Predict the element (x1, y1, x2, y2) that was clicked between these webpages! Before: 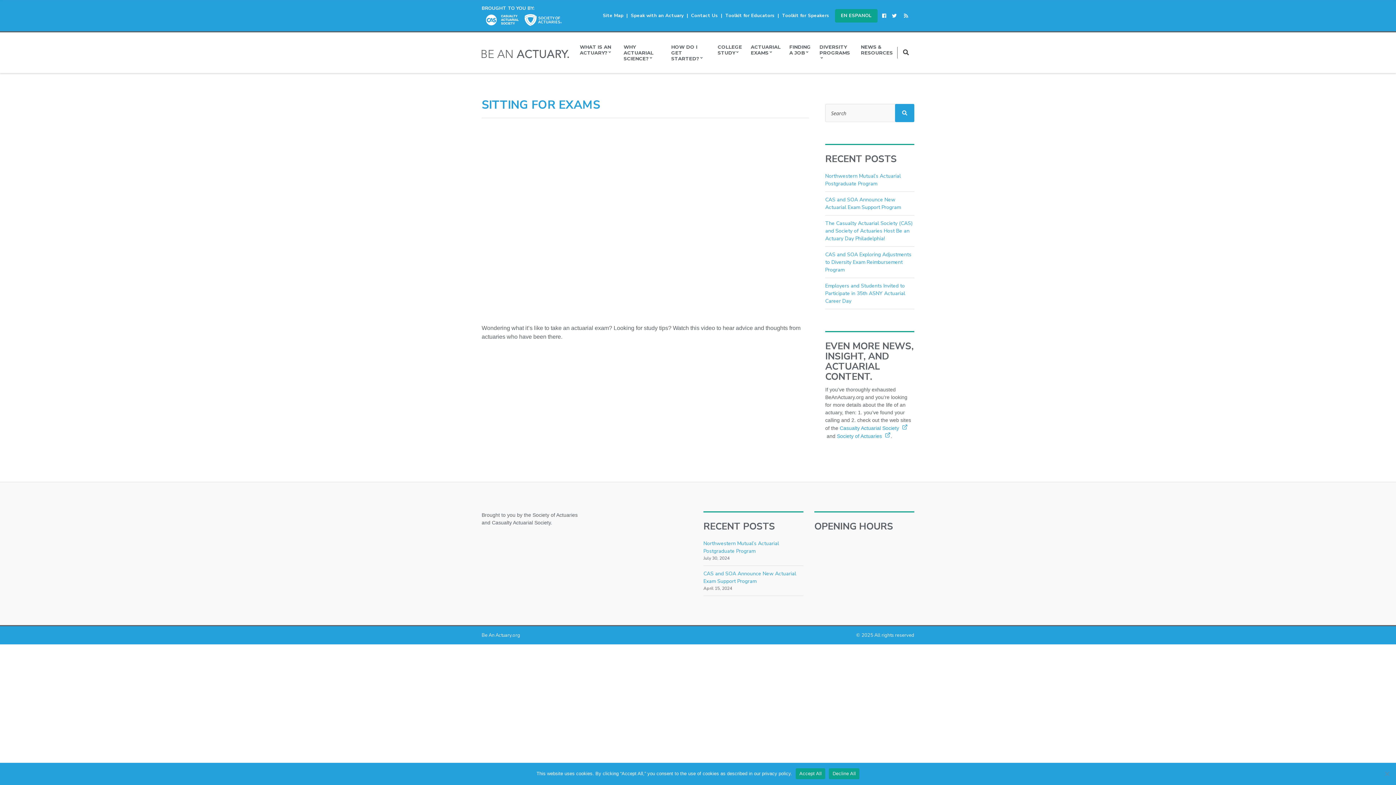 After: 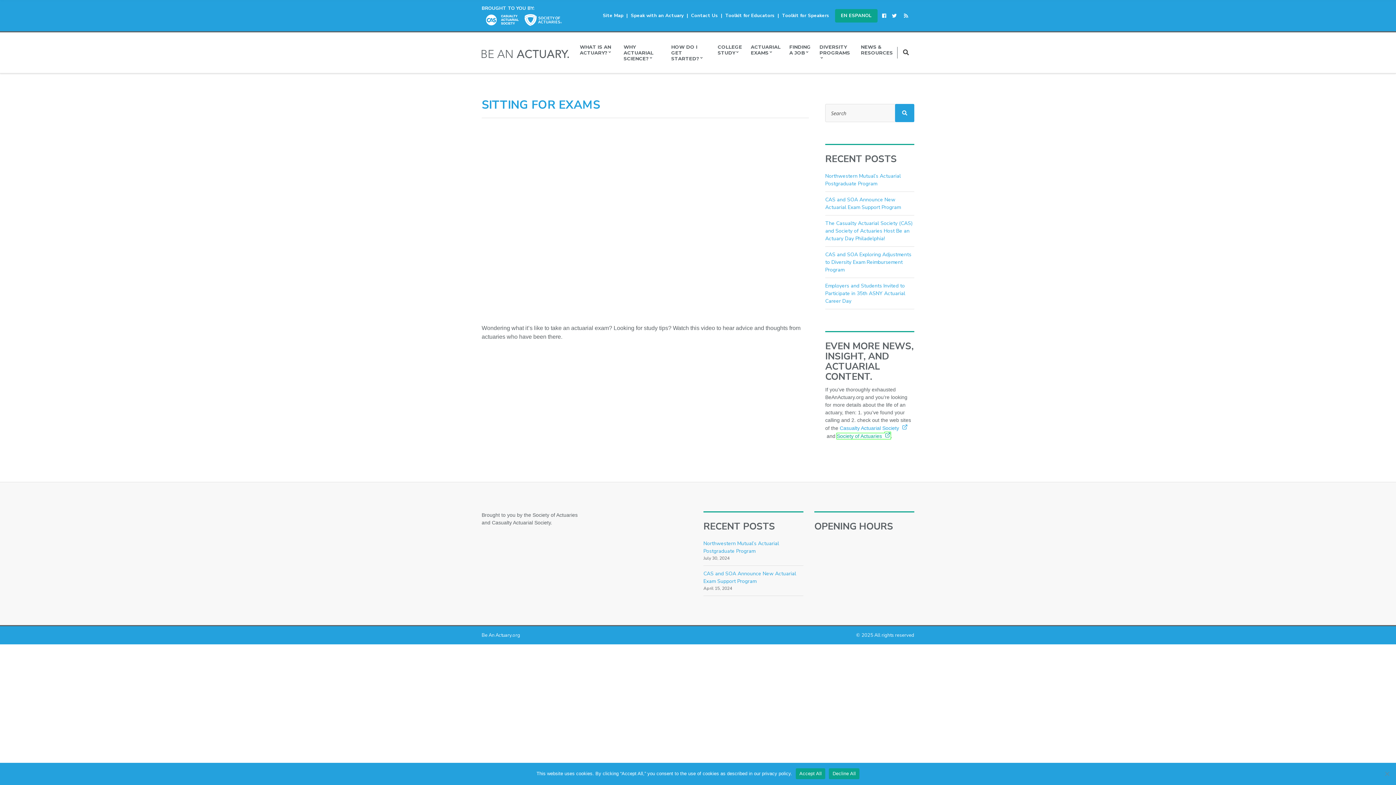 Action: bbox: (837, 433, 890, 439) label: Society of Actuaries (opens in a new window)